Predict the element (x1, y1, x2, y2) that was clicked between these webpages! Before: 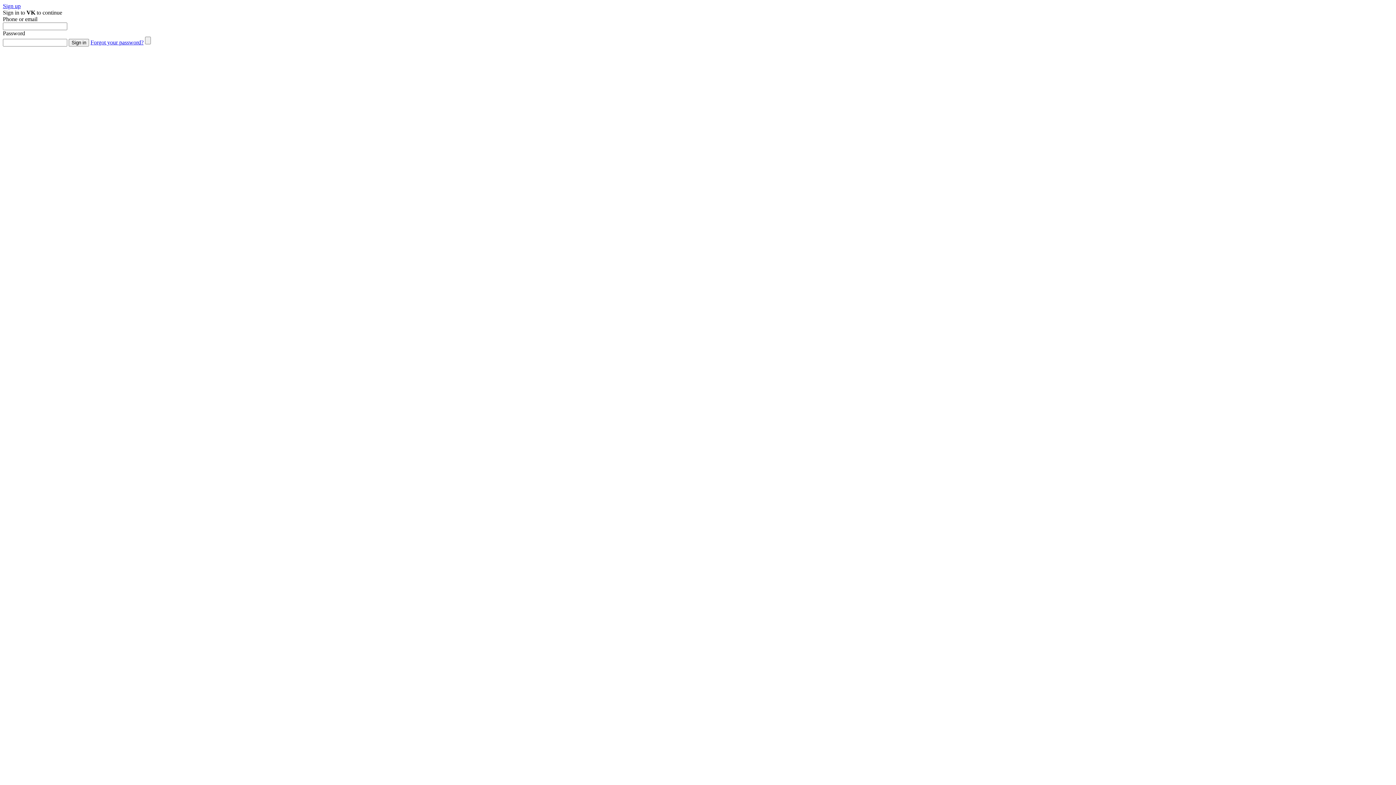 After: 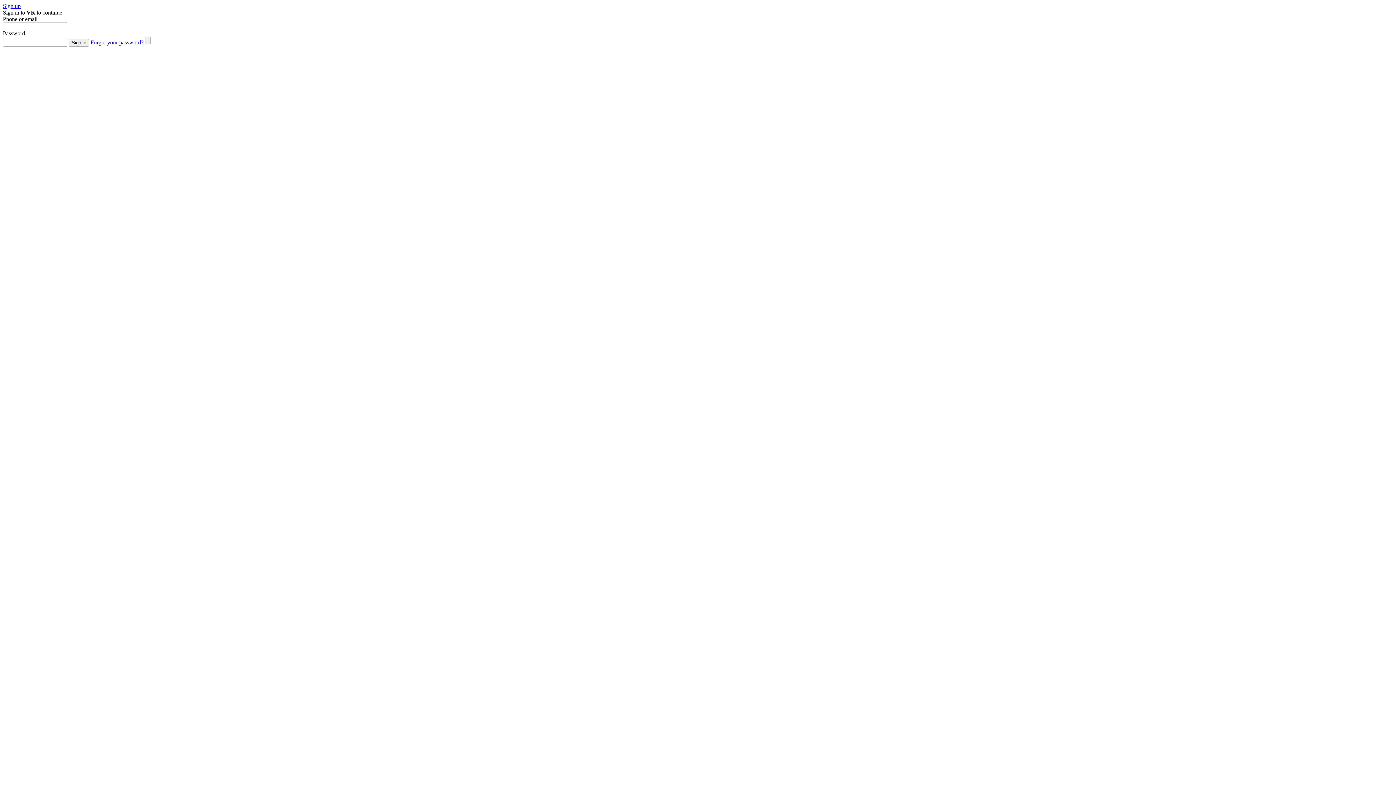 Action: label: Sign up bbox: (2, 2, 20, 9)